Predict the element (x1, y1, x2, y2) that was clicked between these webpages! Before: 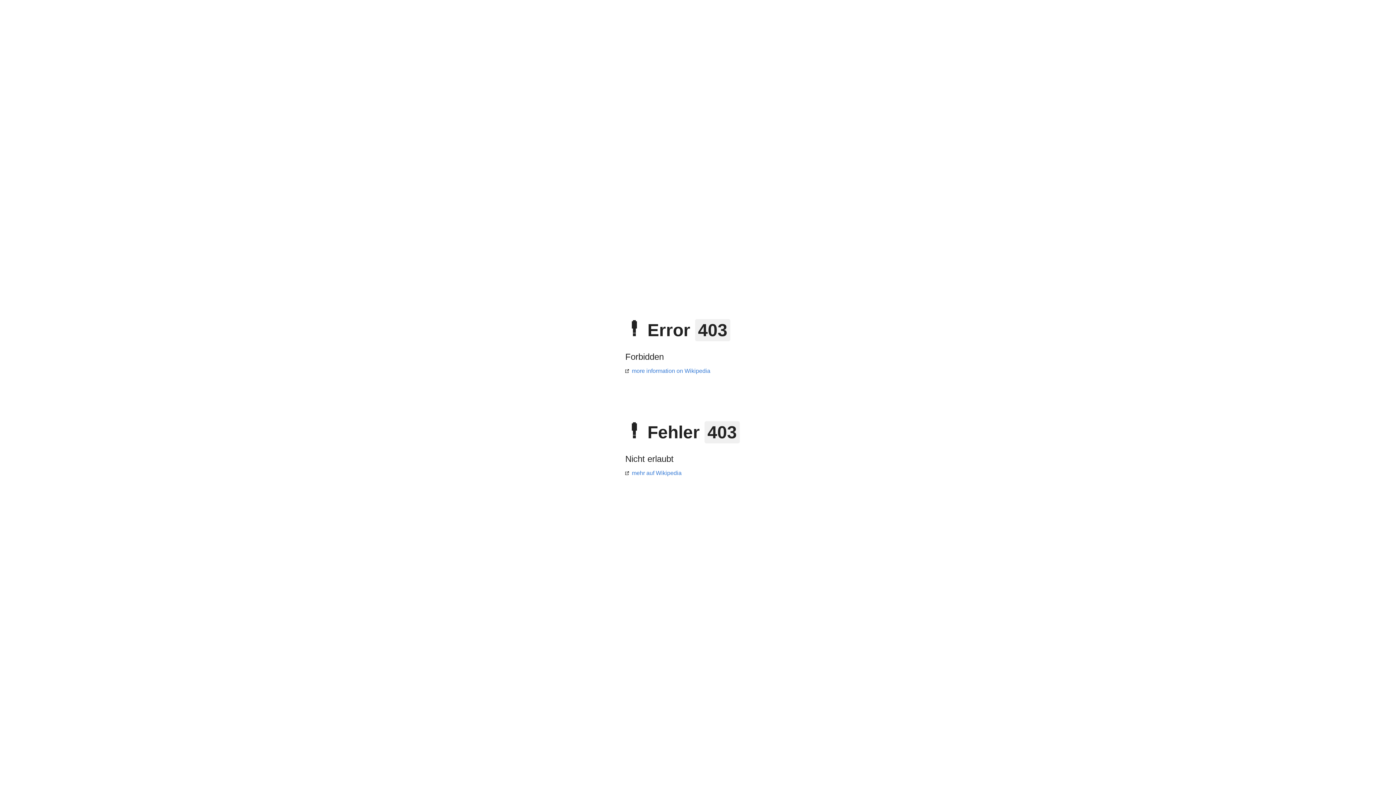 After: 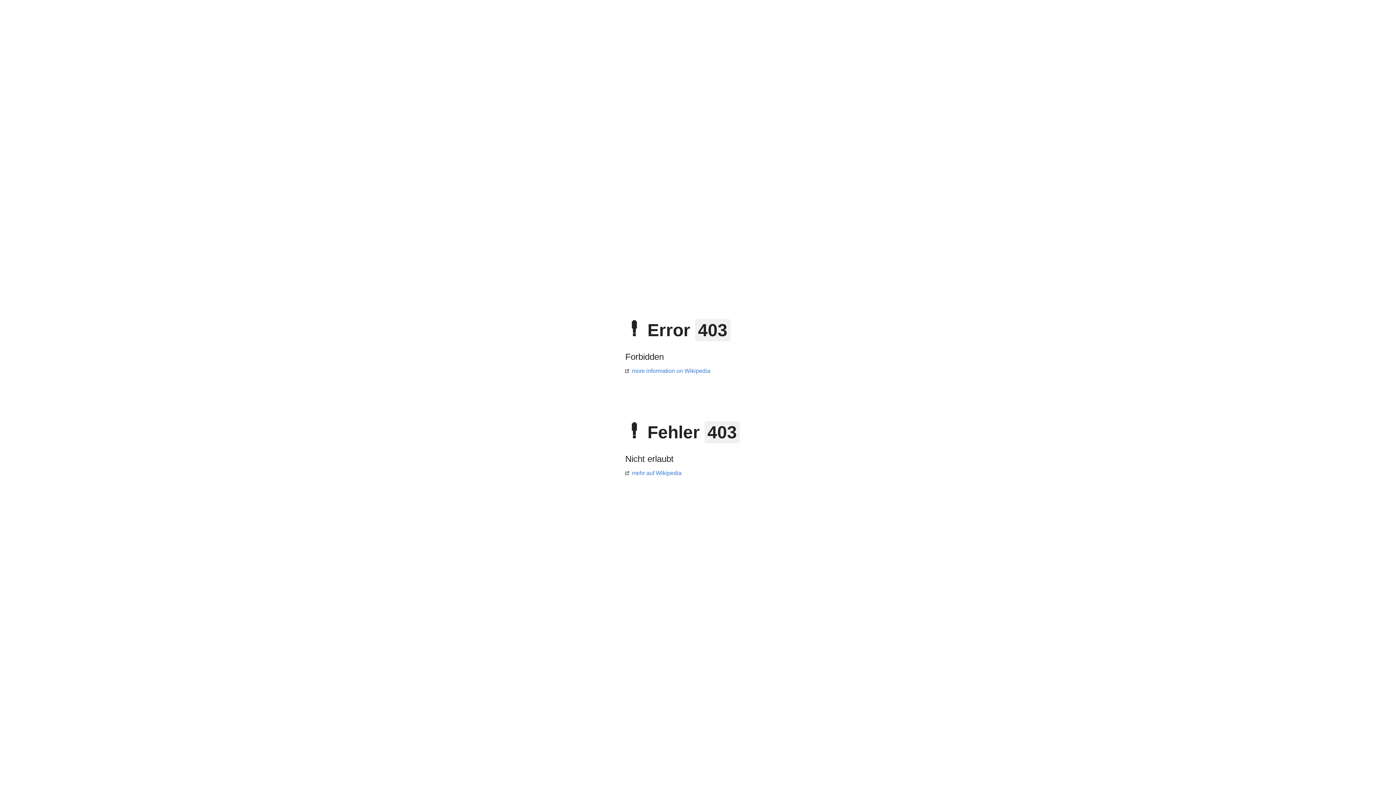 Action: label: mehr auf Wikipedia bbox: (625, 470, 681, 476)